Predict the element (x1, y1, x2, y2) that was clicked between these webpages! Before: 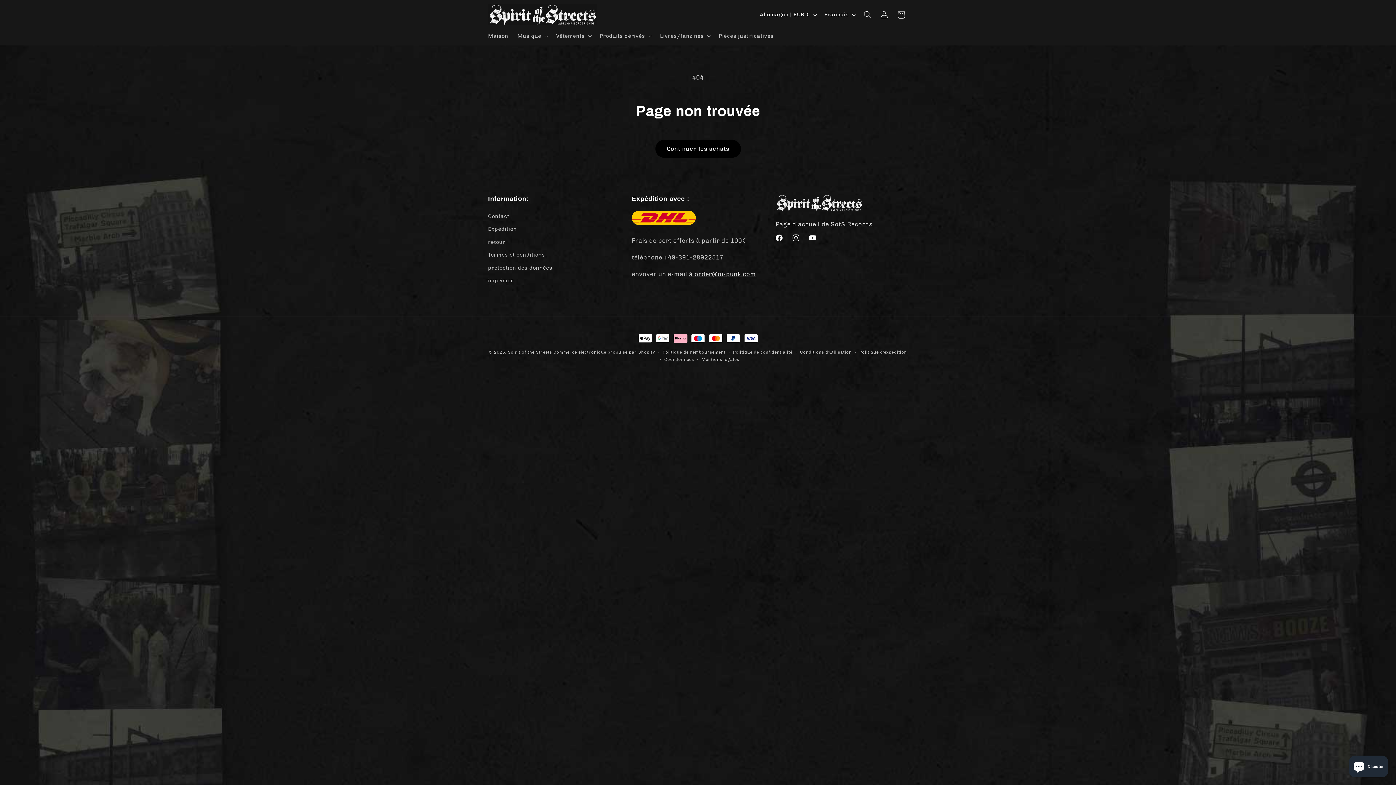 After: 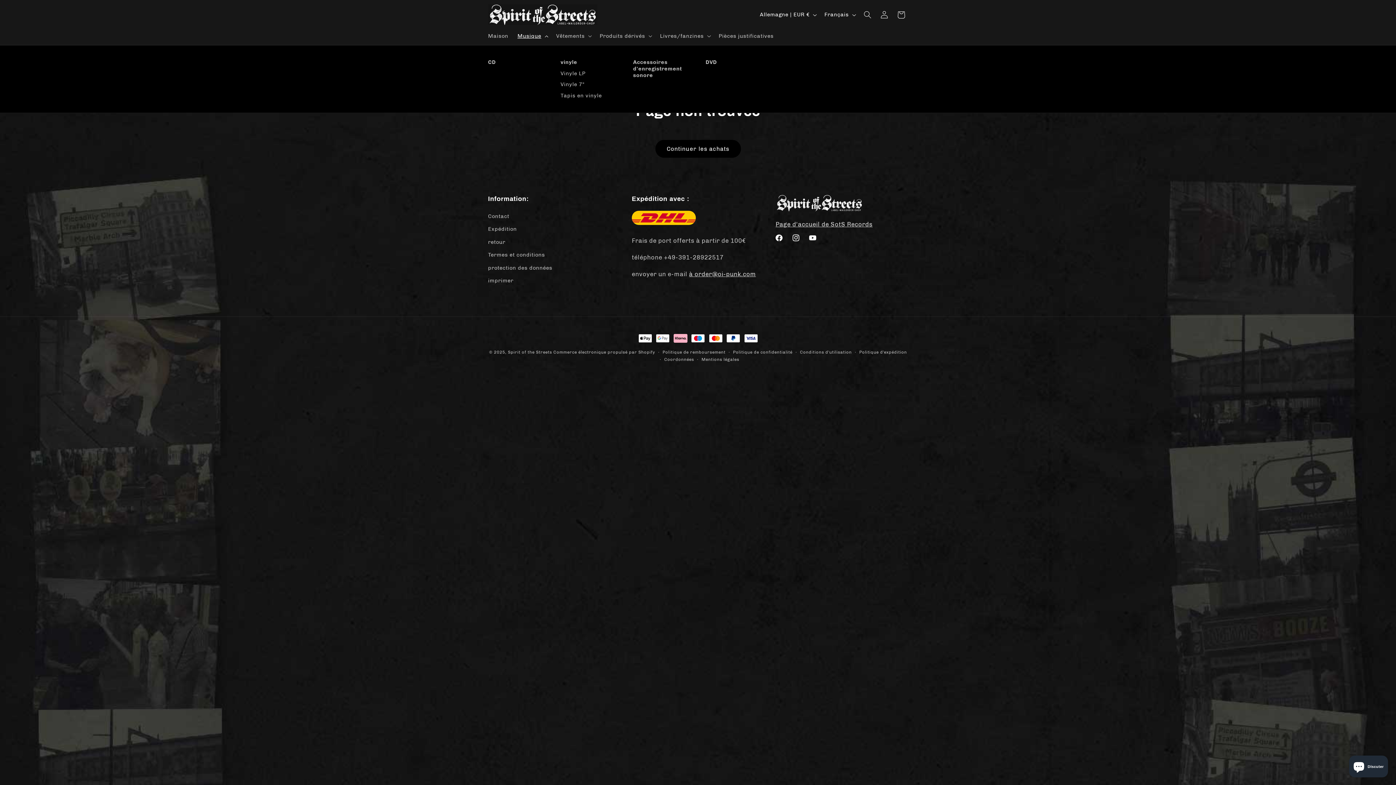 Action: bbox: (513, 28, 551, 43) label: Musique